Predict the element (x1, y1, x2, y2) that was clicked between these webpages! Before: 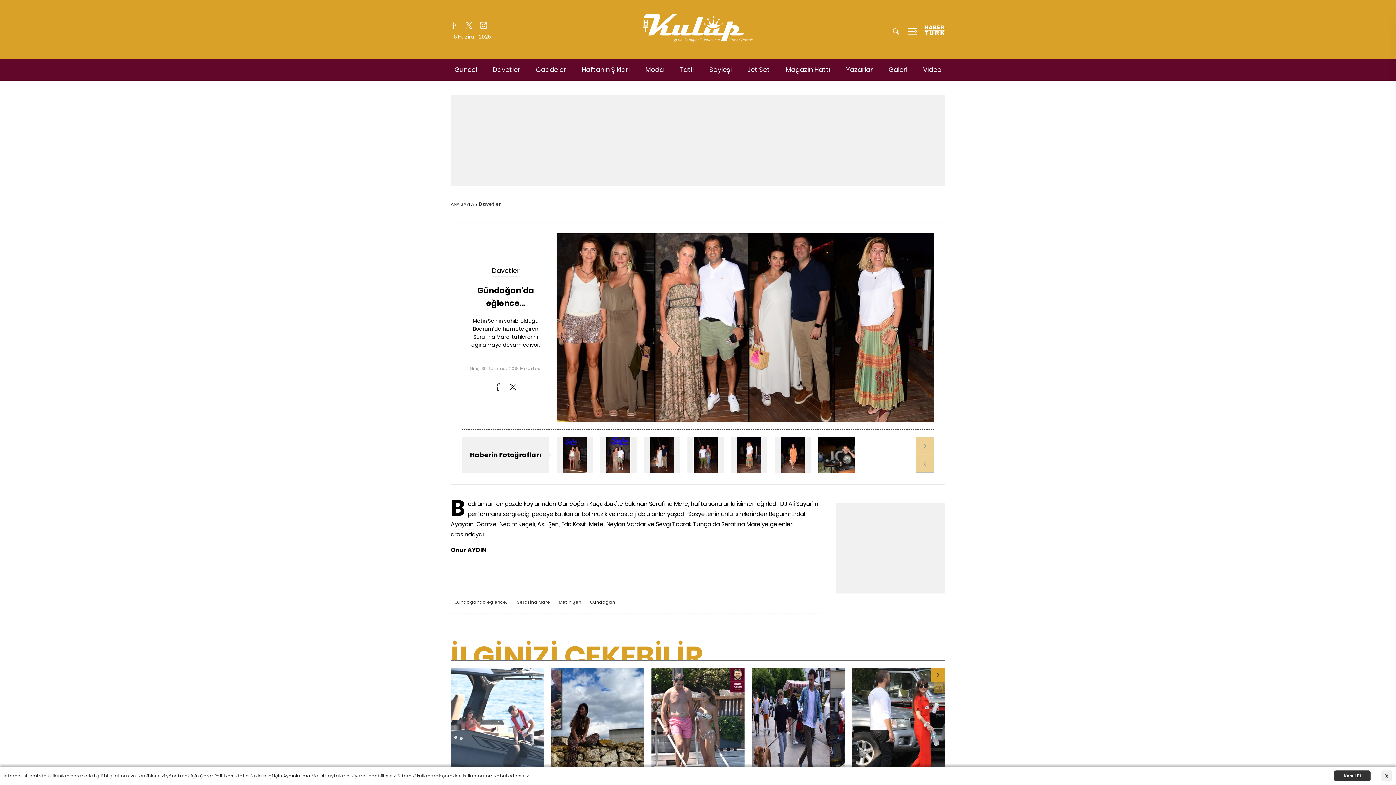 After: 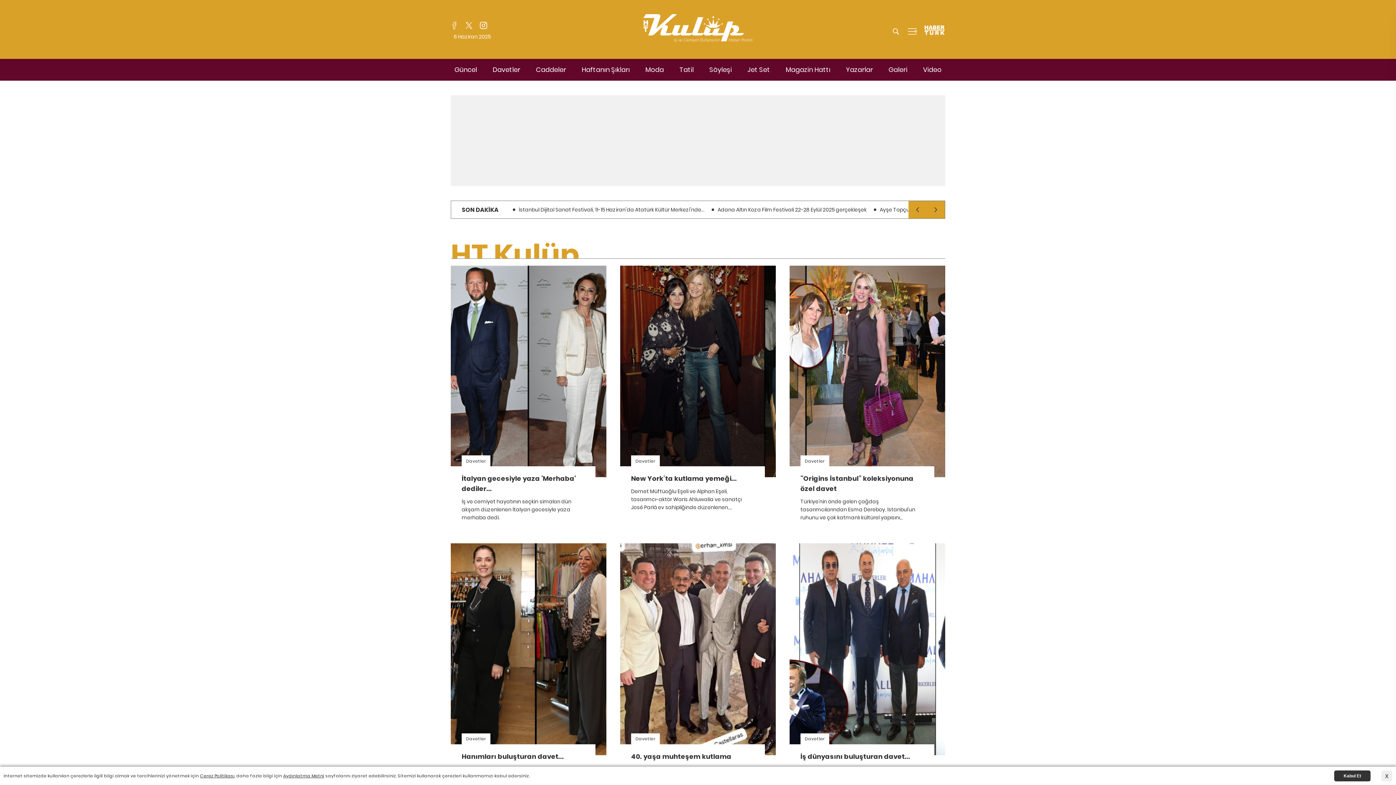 Action: label: Davetler bbox: (479, 201, 501, 207)